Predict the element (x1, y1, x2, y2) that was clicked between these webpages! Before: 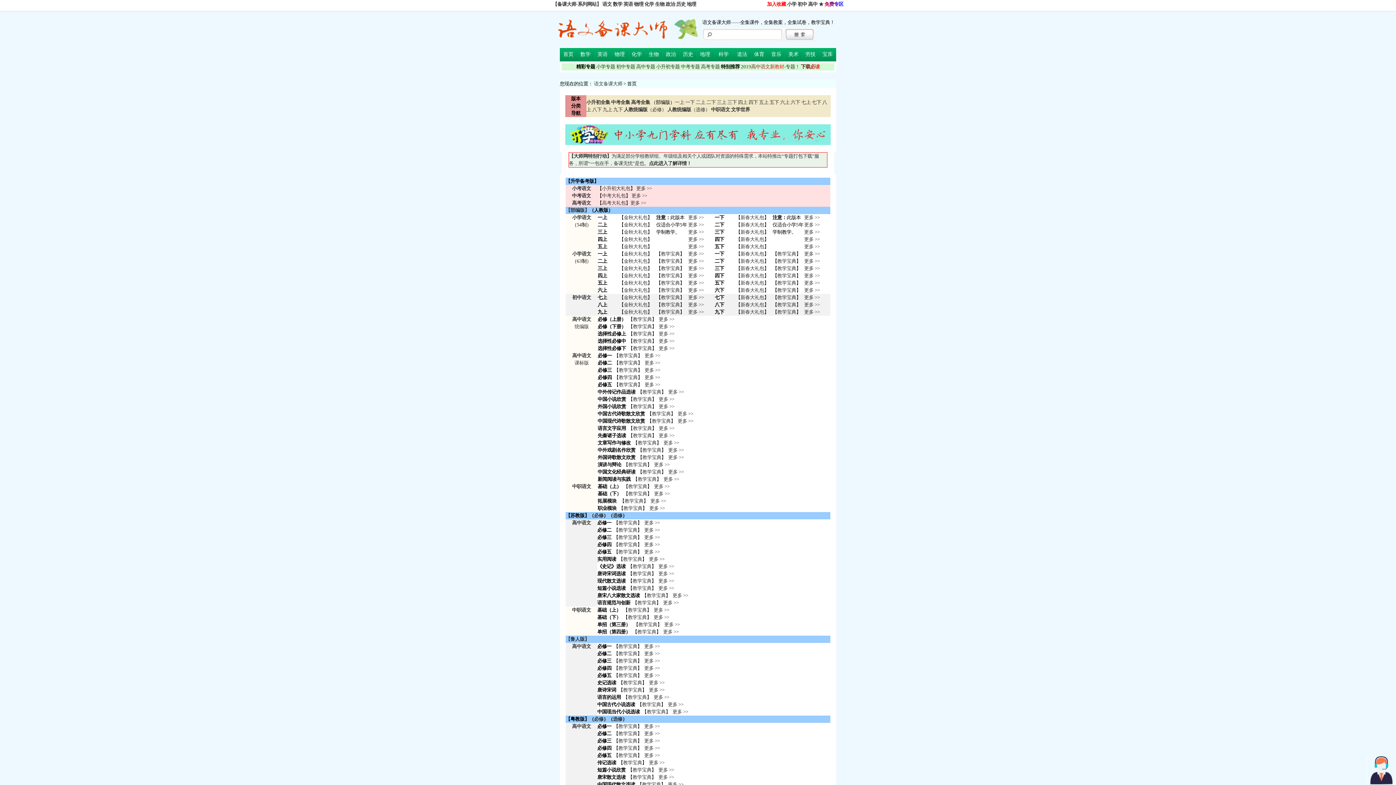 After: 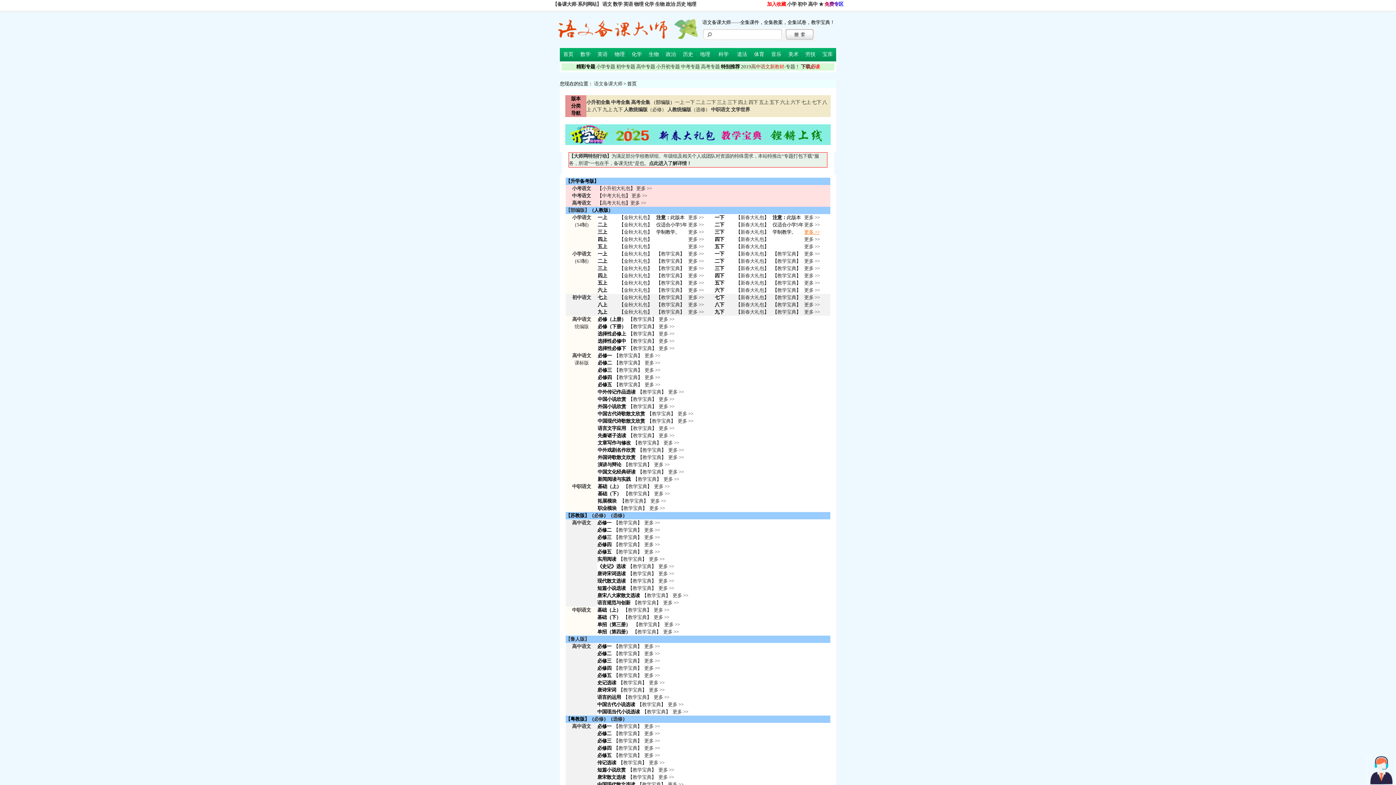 Action: bbox: (804, 229, 820, 234) label: 更多 >>